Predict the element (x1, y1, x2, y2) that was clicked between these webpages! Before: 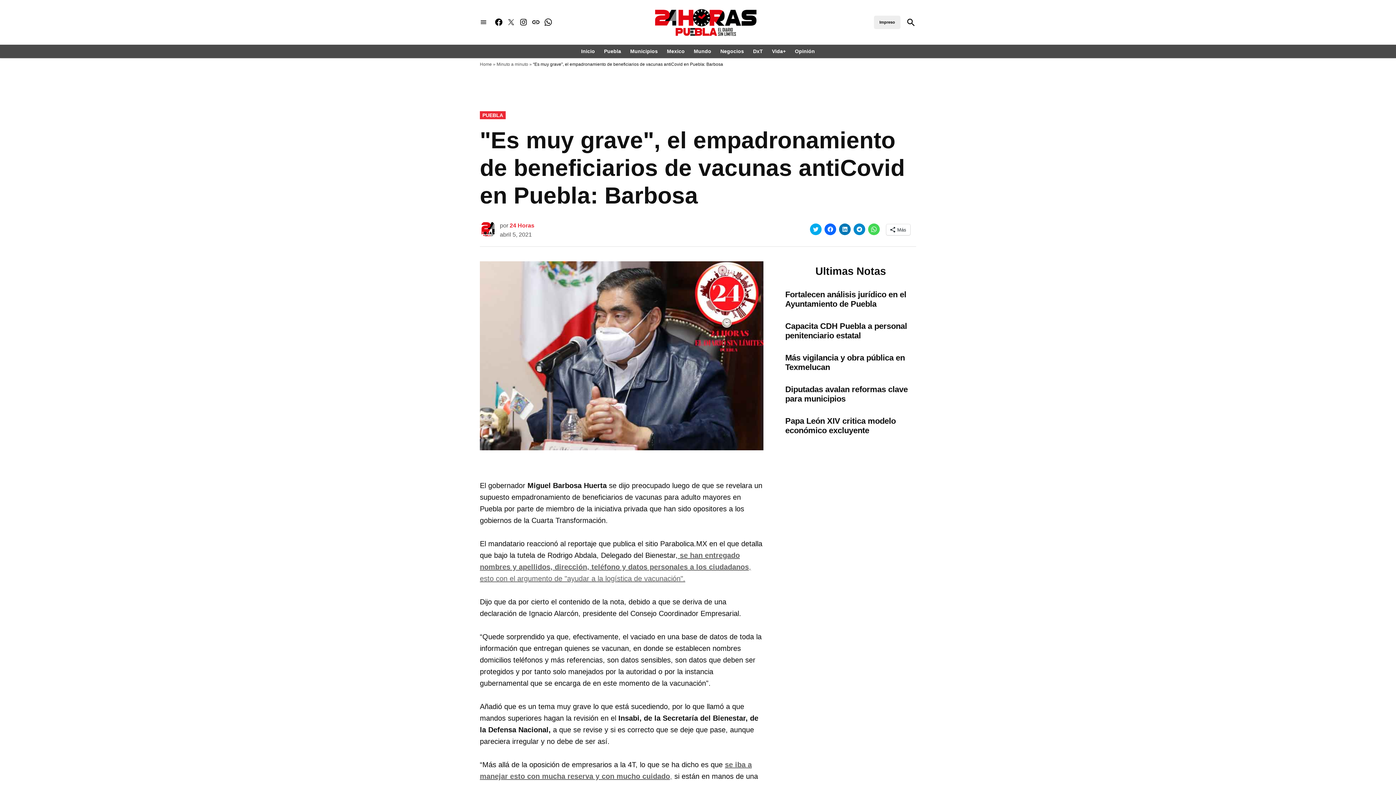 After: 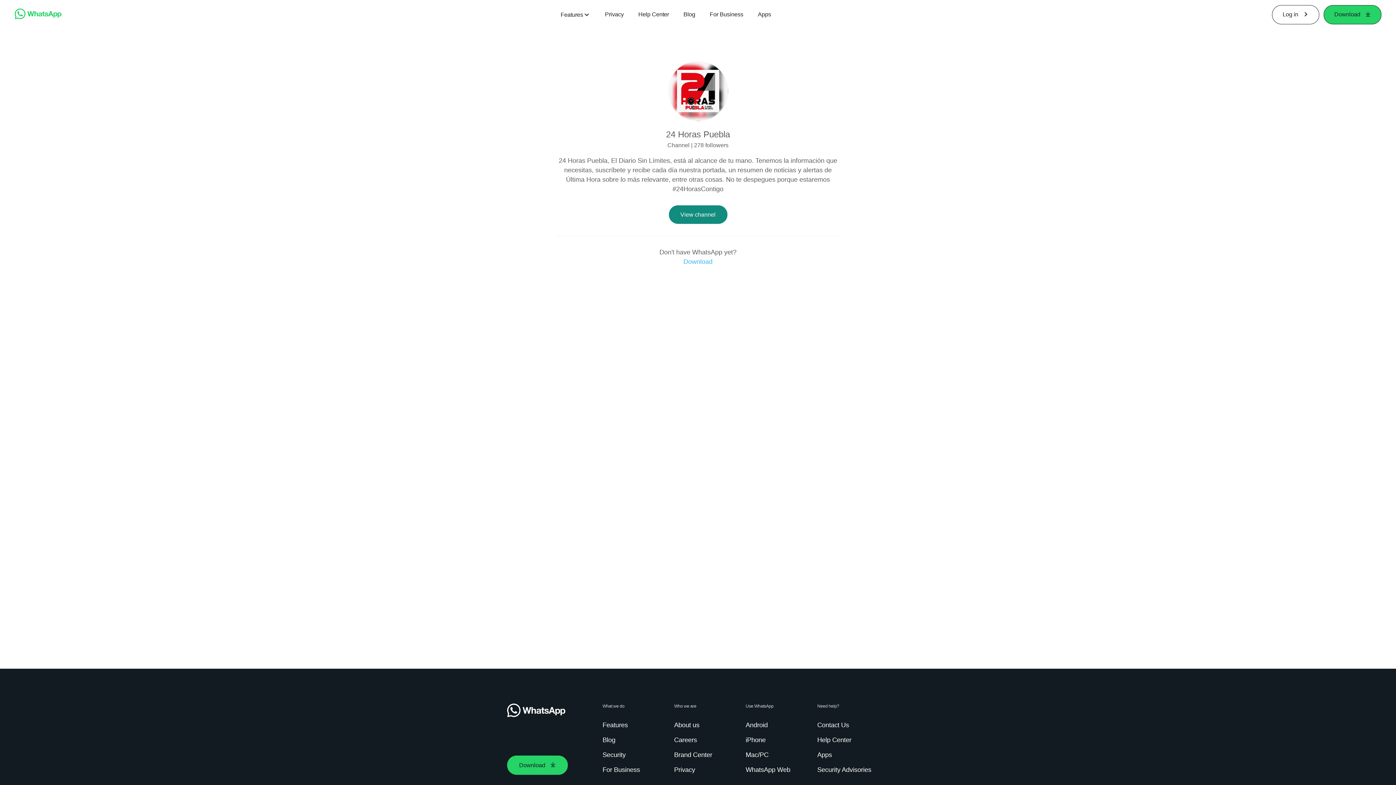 Action: bbox: (544, 17, 552, 27) label: Whatsapp